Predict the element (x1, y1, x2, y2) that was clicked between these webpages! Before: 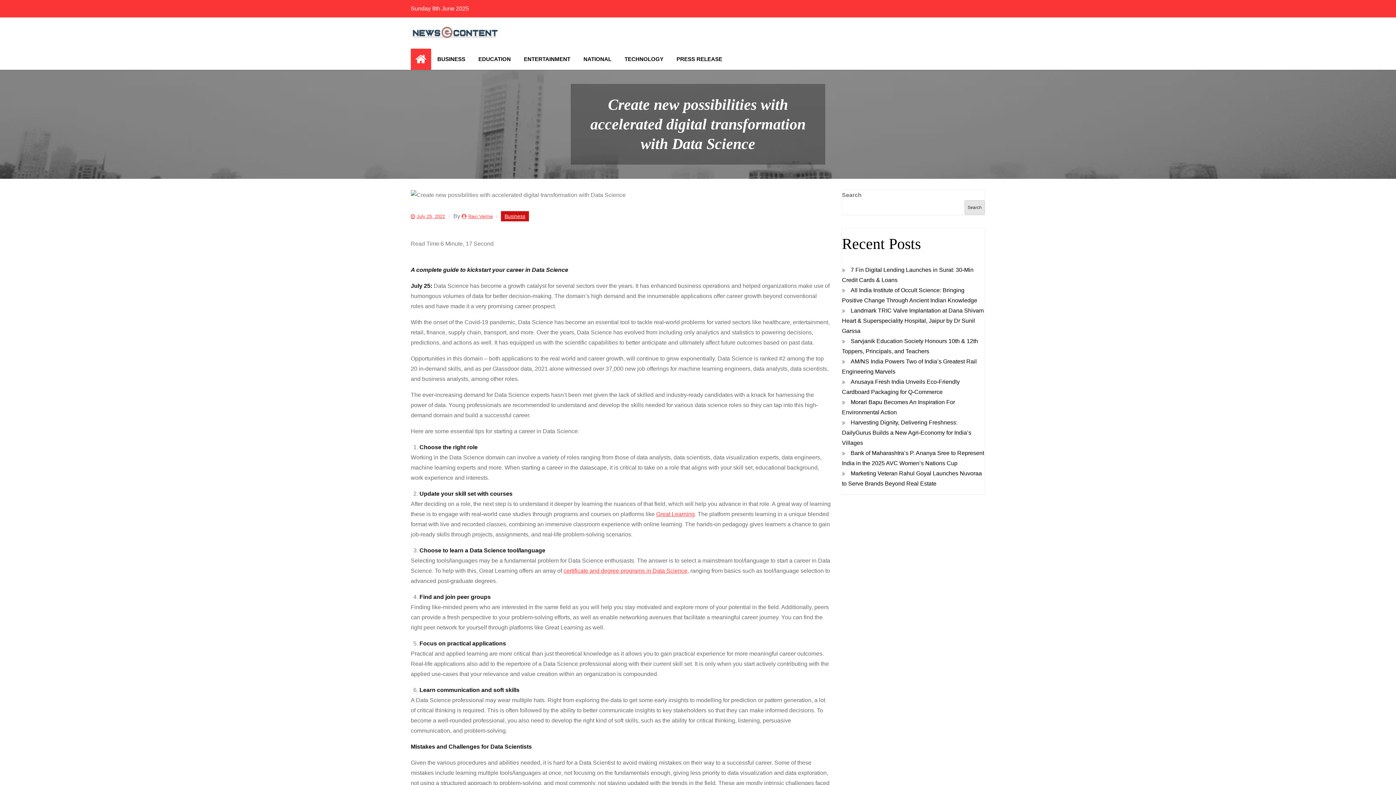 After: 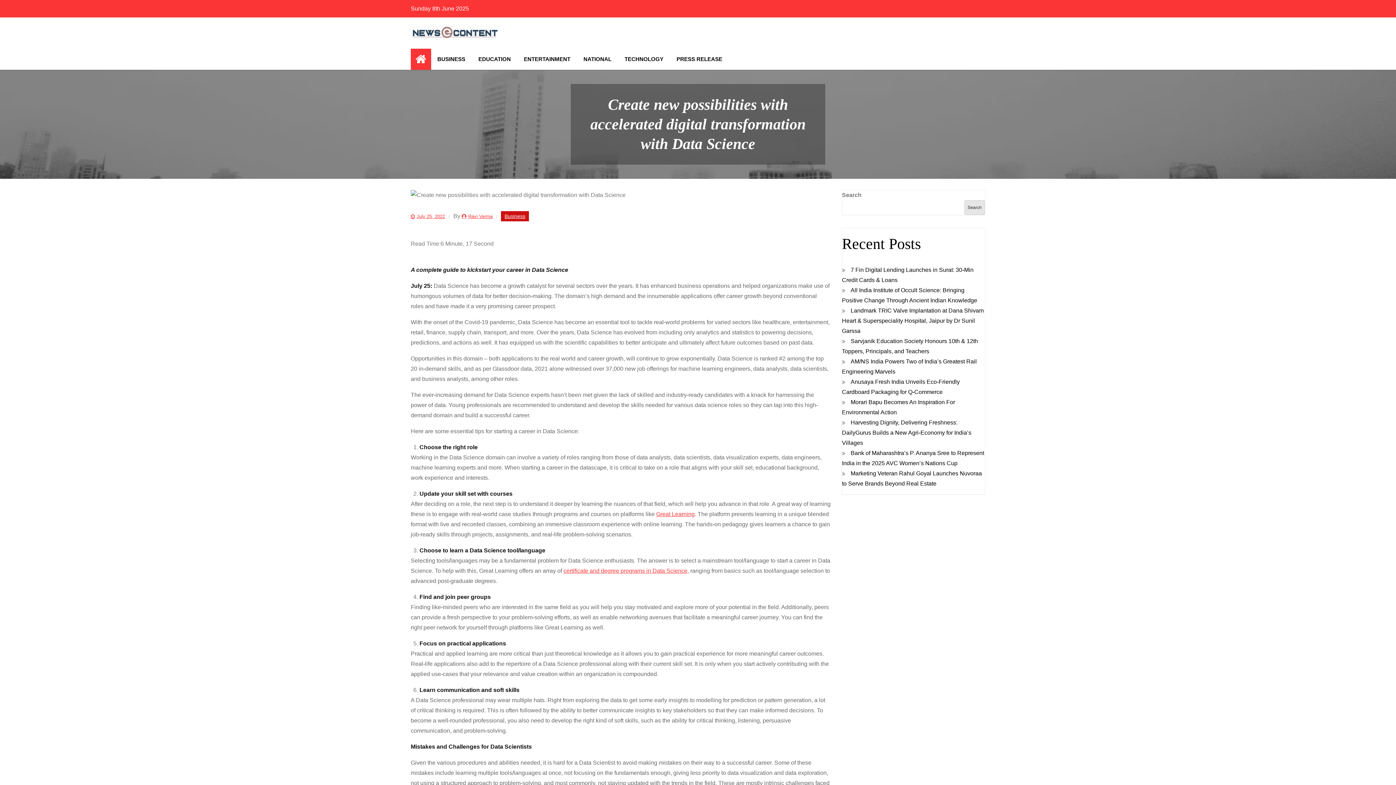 Action: label: July 25, 2022 bbox: (410, 213, 445, 219)